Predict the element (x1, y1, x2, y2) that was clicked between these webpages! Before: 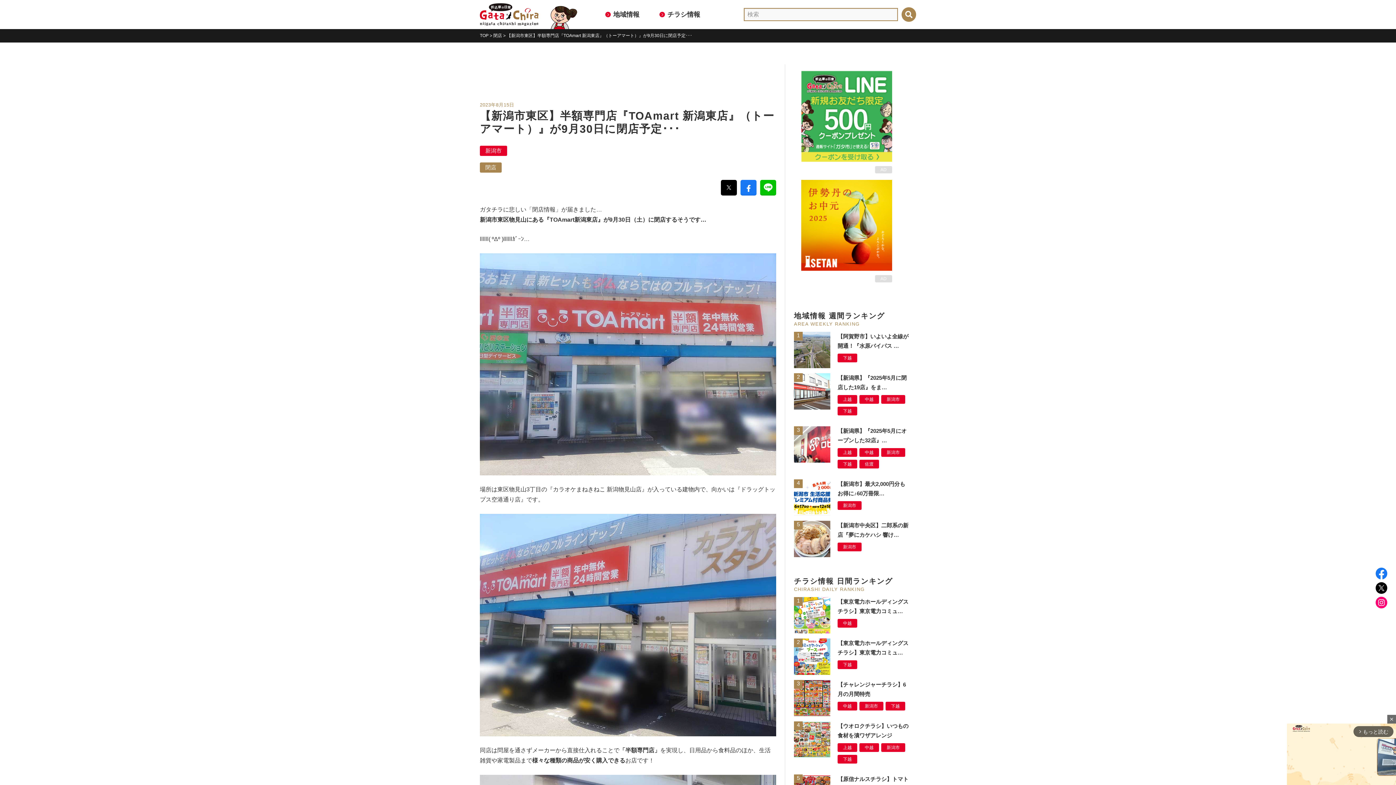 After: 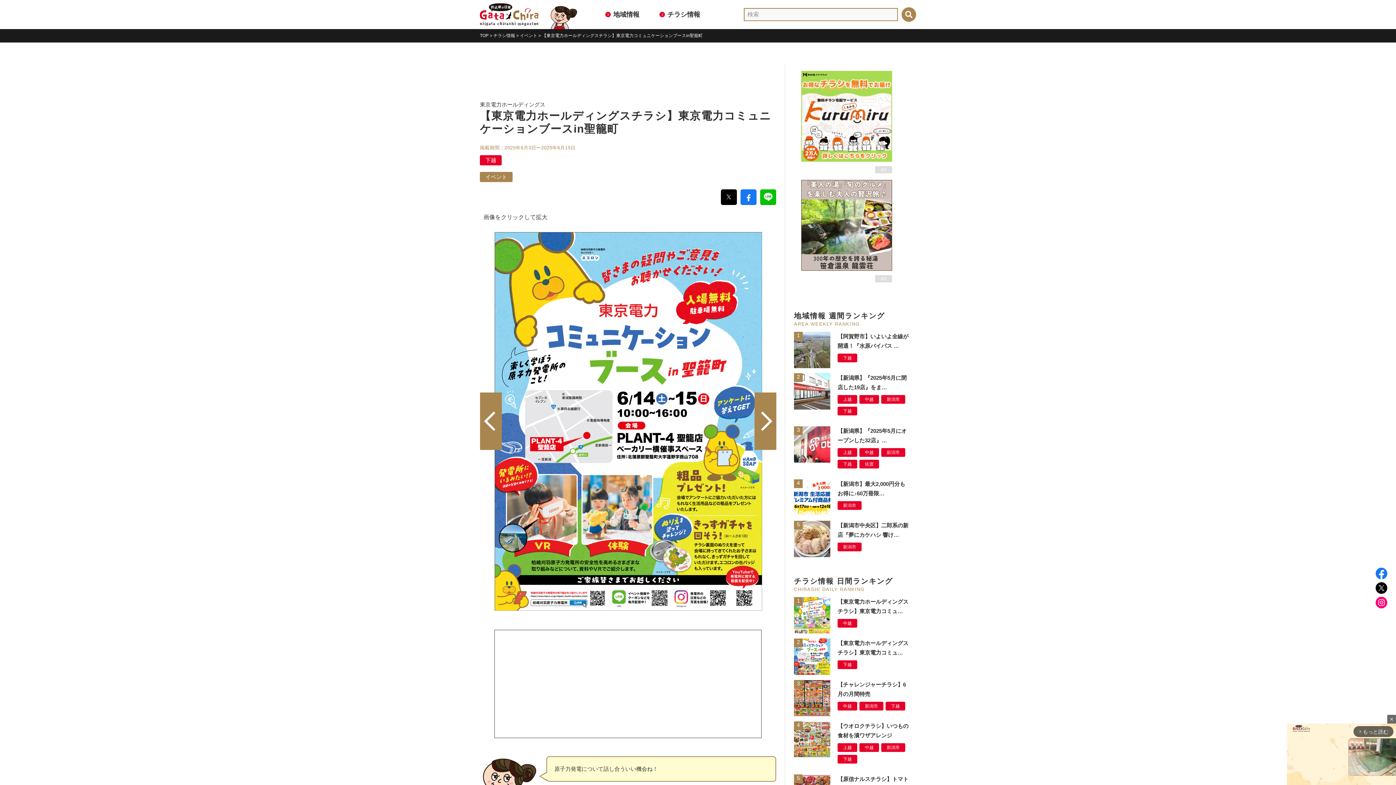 Action: label: 【東京電力ホールディングスチラシ】東京電力コミュ…
下越 bbox: (794, 638, 916, 676)